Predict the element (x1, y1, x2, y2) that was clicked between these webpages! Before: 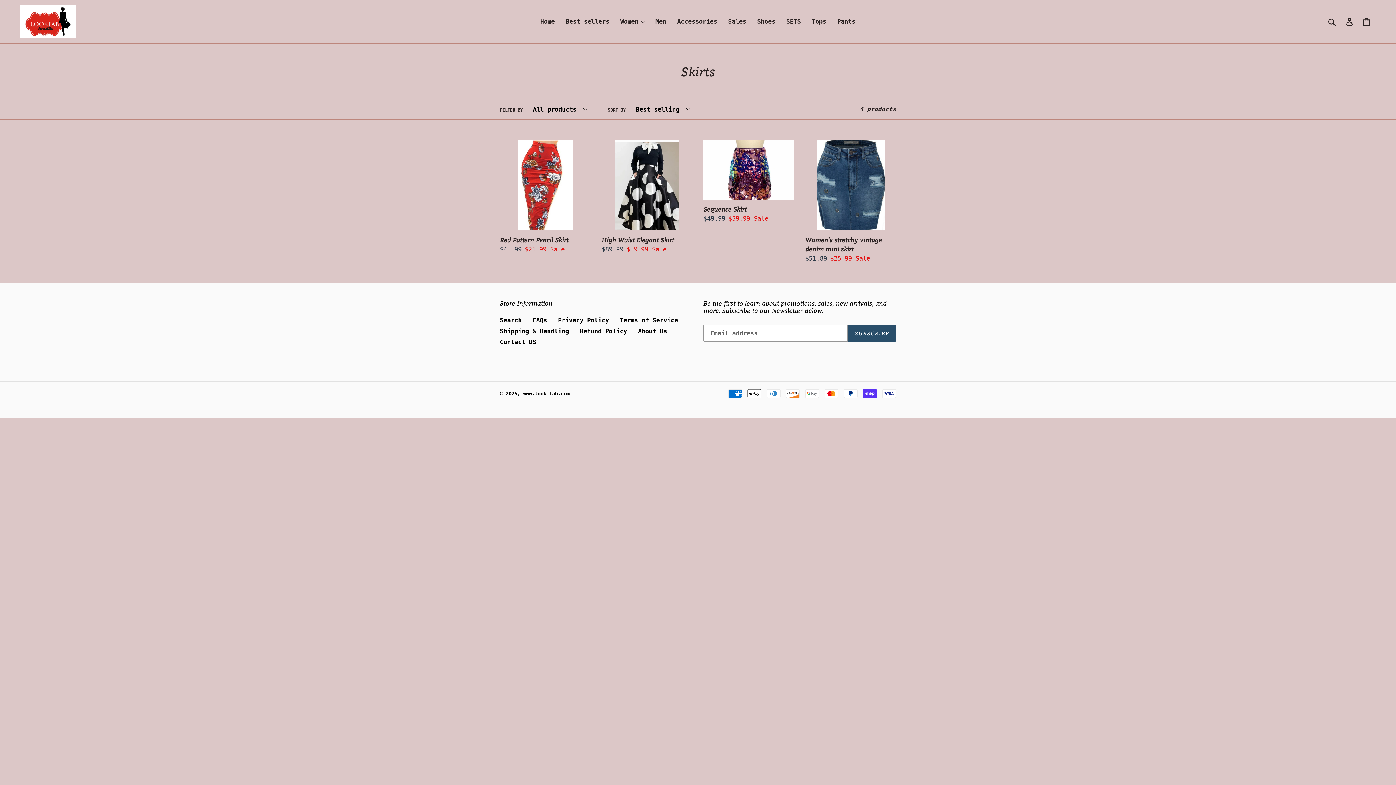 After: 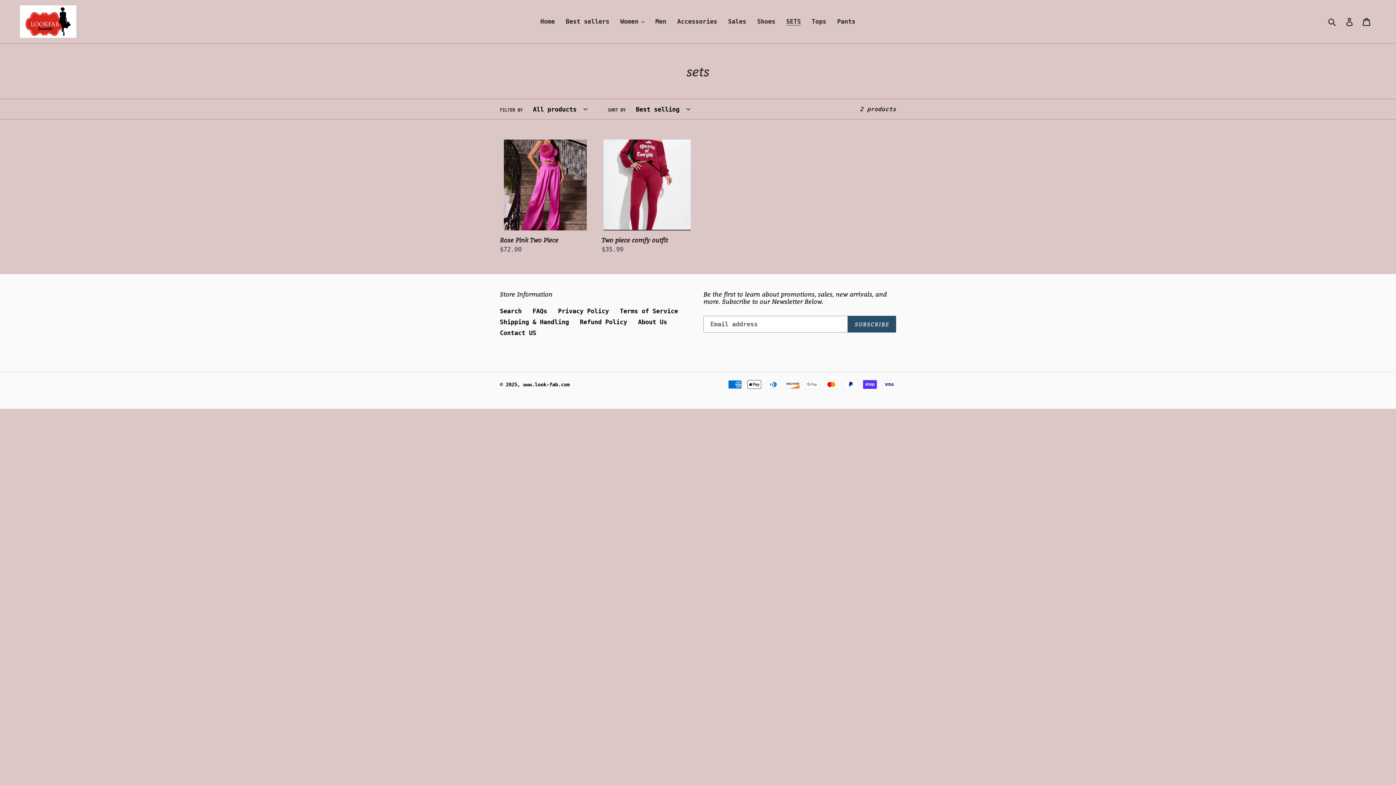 Action: label: SETS bbox: (782, 16, 804, 27)